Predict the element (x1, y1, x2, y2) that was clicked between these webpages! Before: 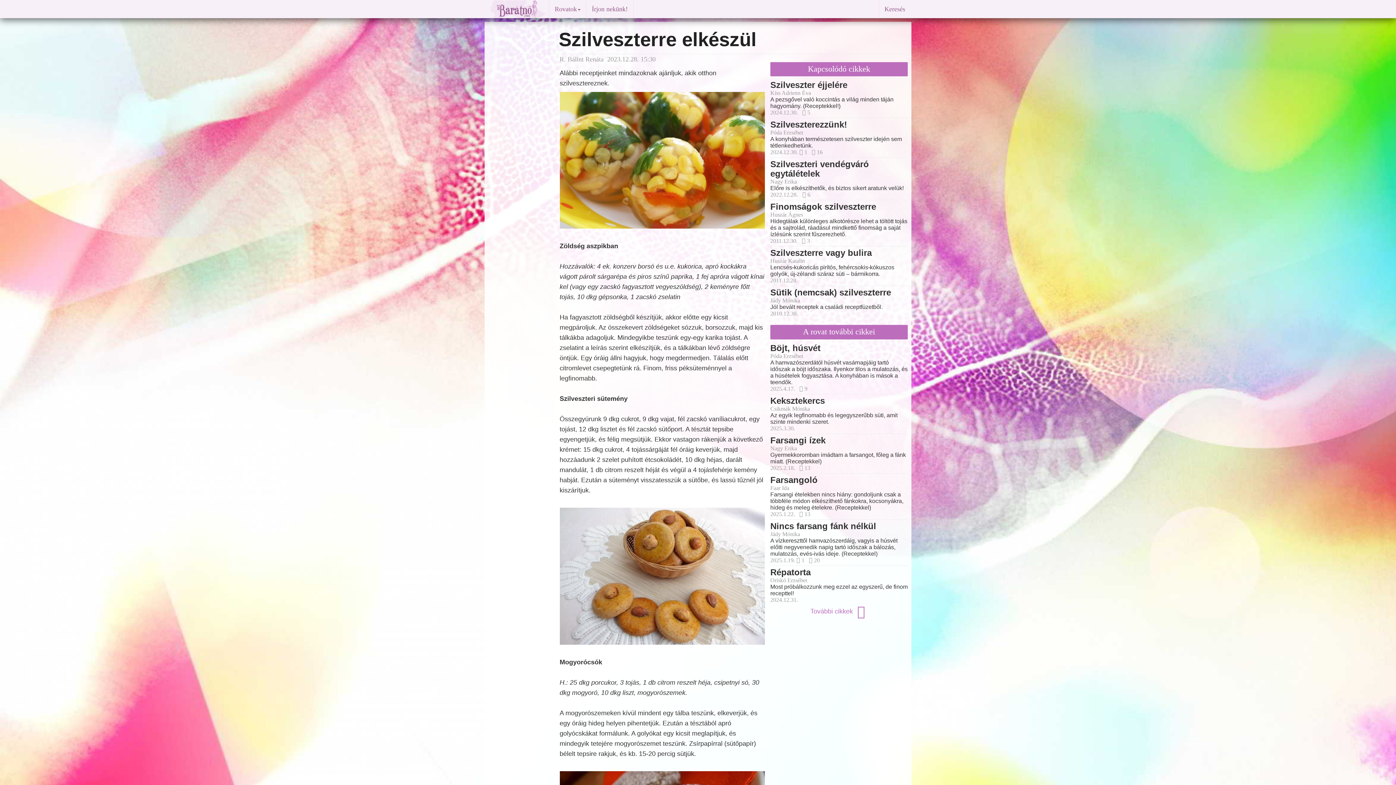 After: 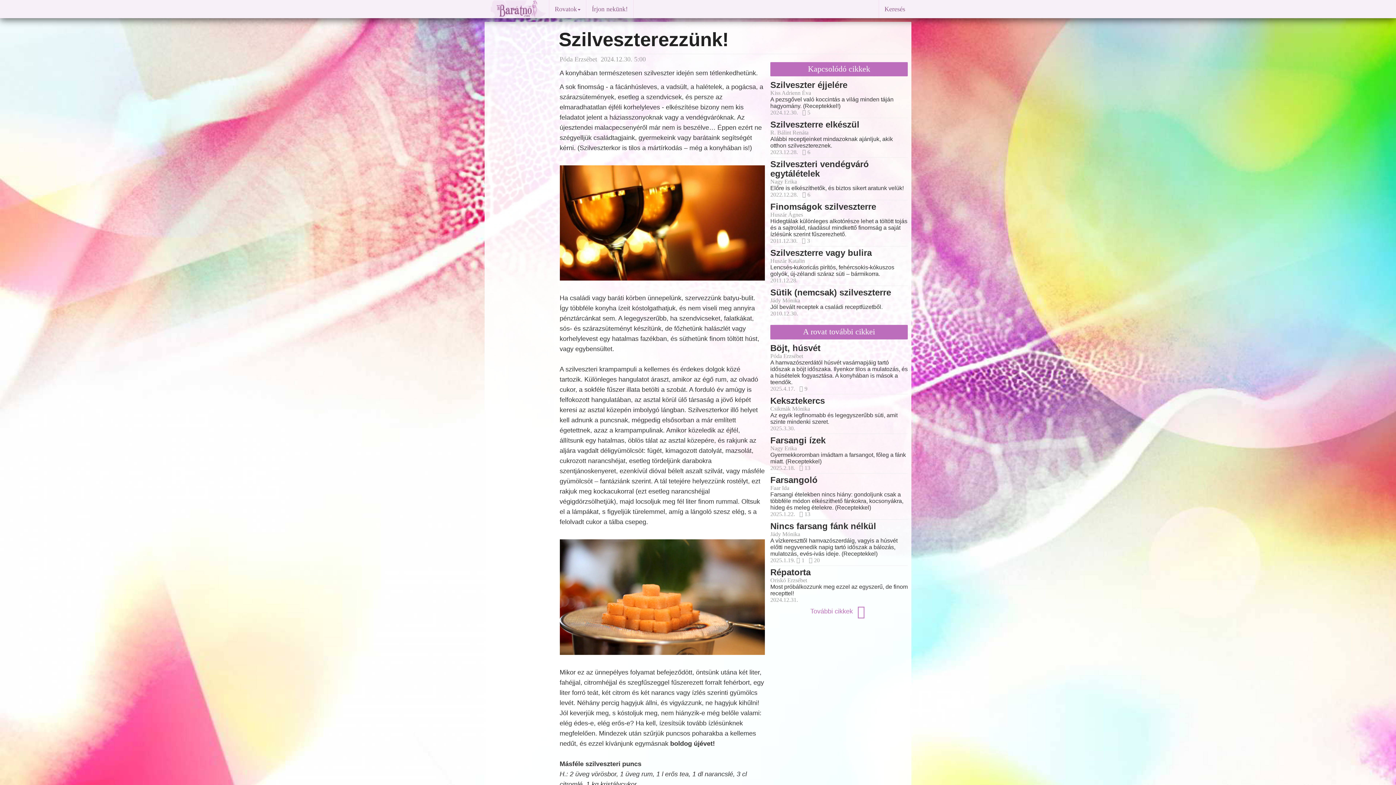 Action: label: Szilveszterezzünk! bbox: (770, 120, 908, 129)